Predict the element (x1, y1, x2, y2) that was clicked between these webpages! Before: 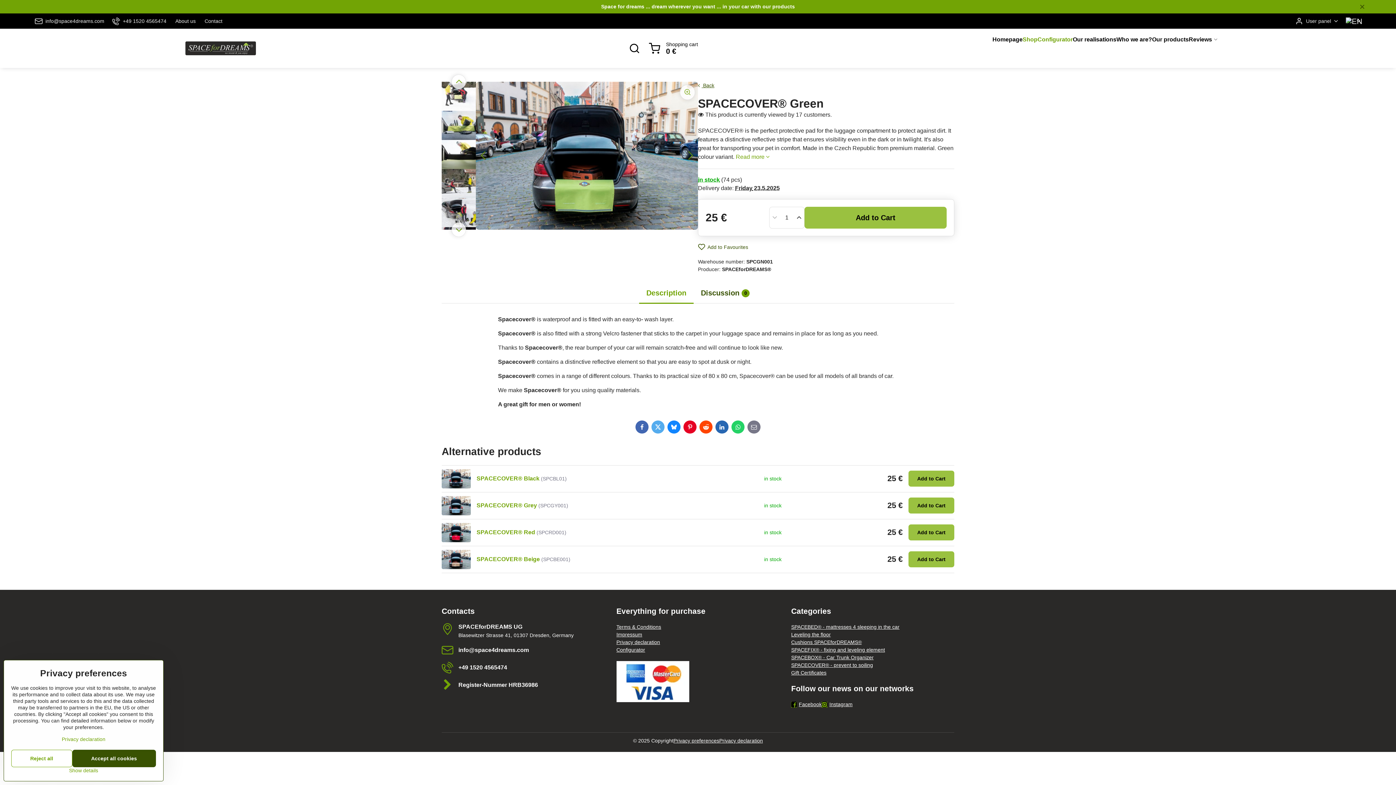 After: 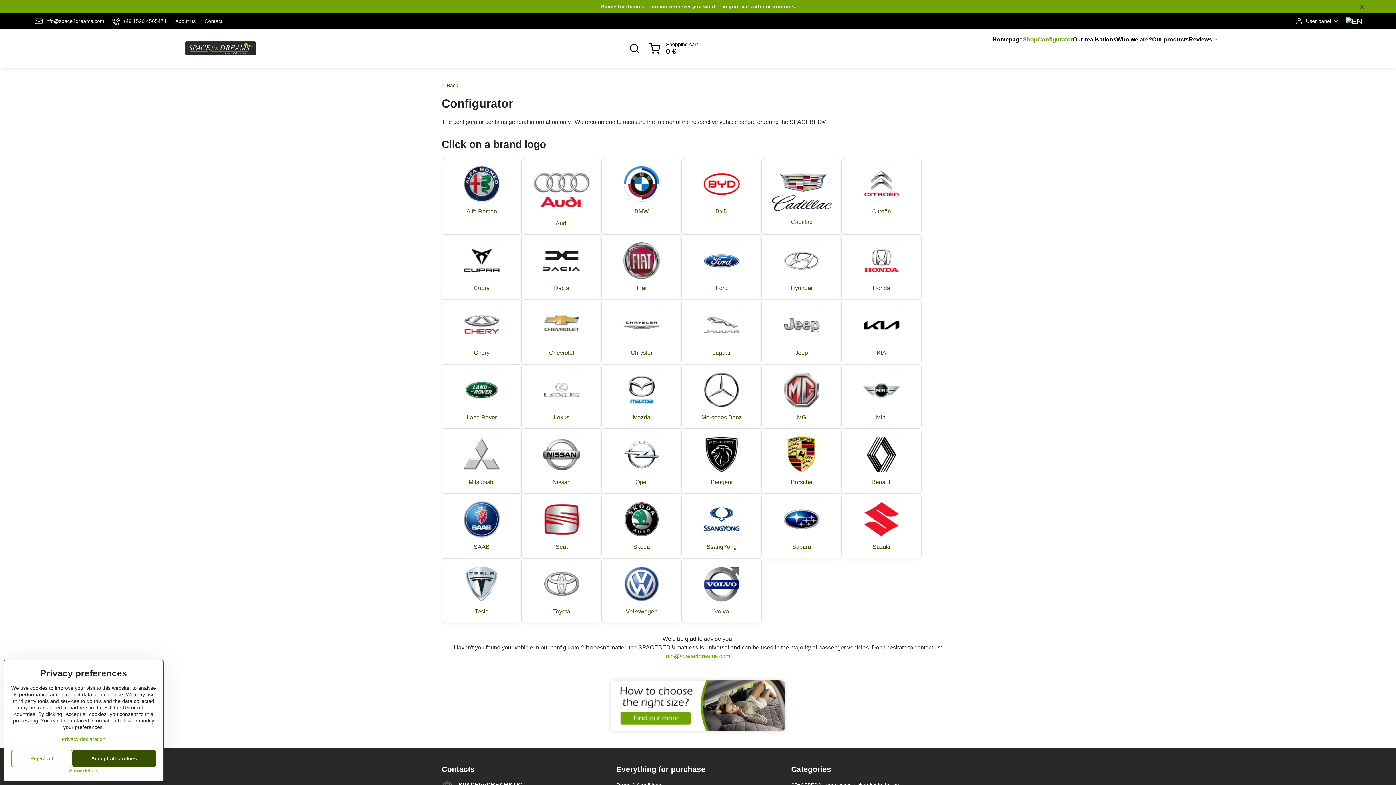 Action: label: Configurator bbox: (616, 646, 779, 654)